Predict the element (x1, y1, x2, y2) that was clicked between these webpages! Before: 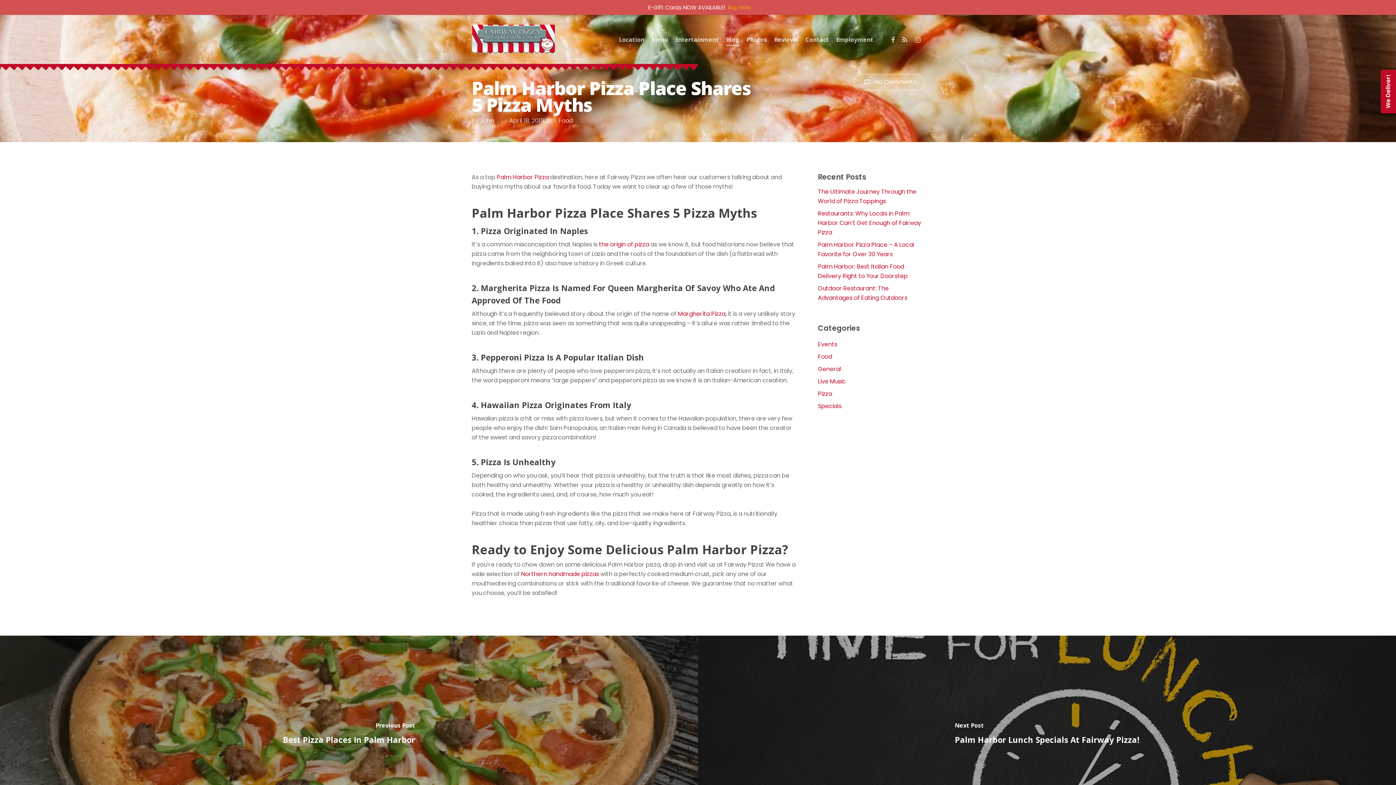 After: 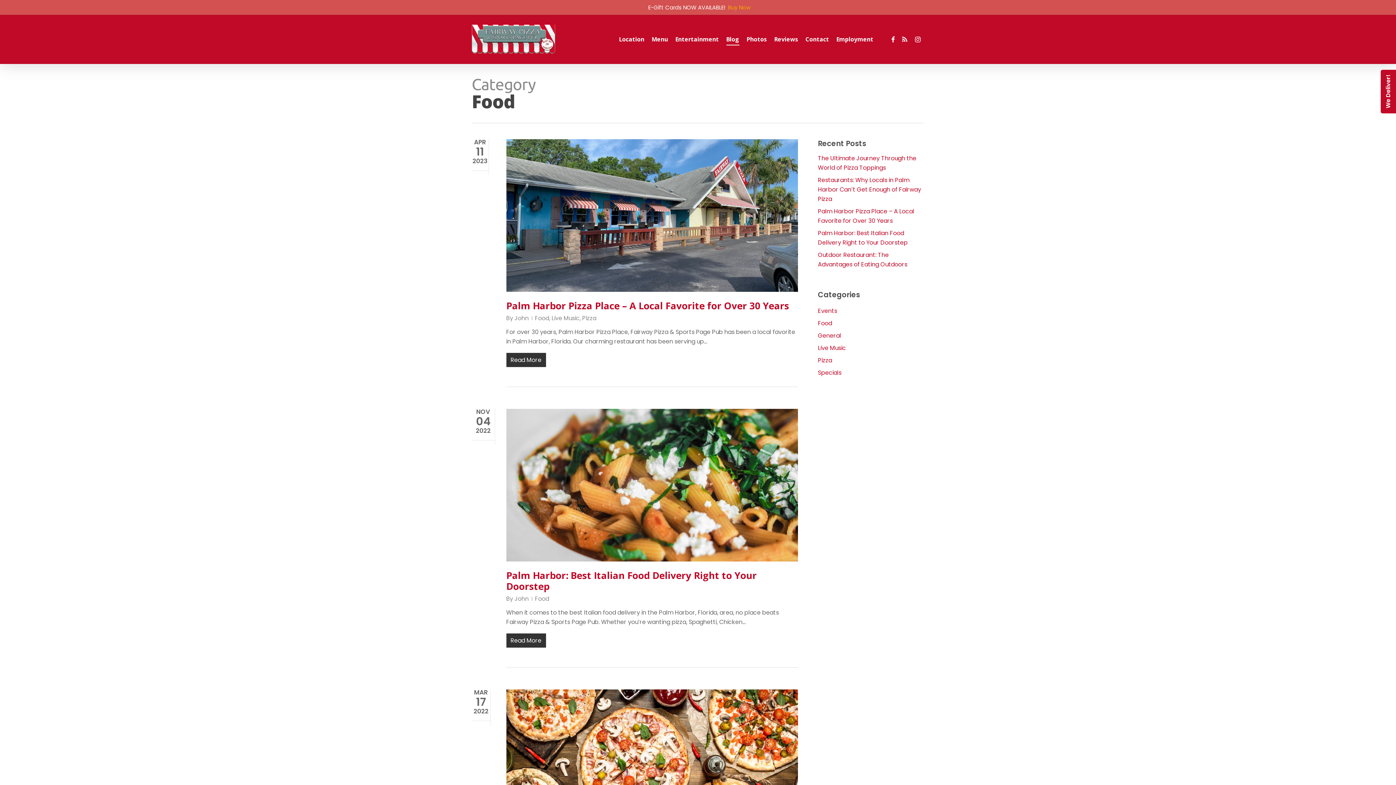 Action: label: Food bbox: (558, 116, 572, 124)